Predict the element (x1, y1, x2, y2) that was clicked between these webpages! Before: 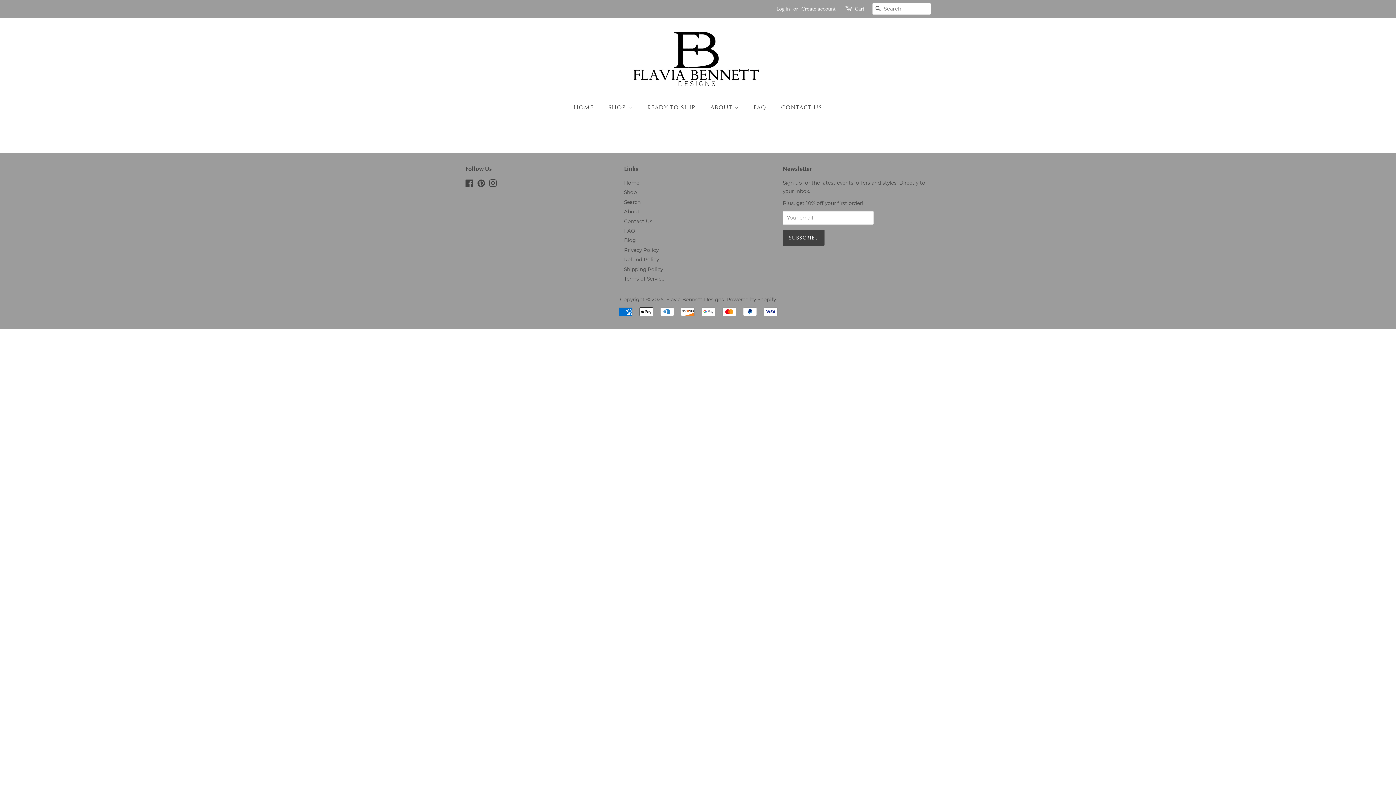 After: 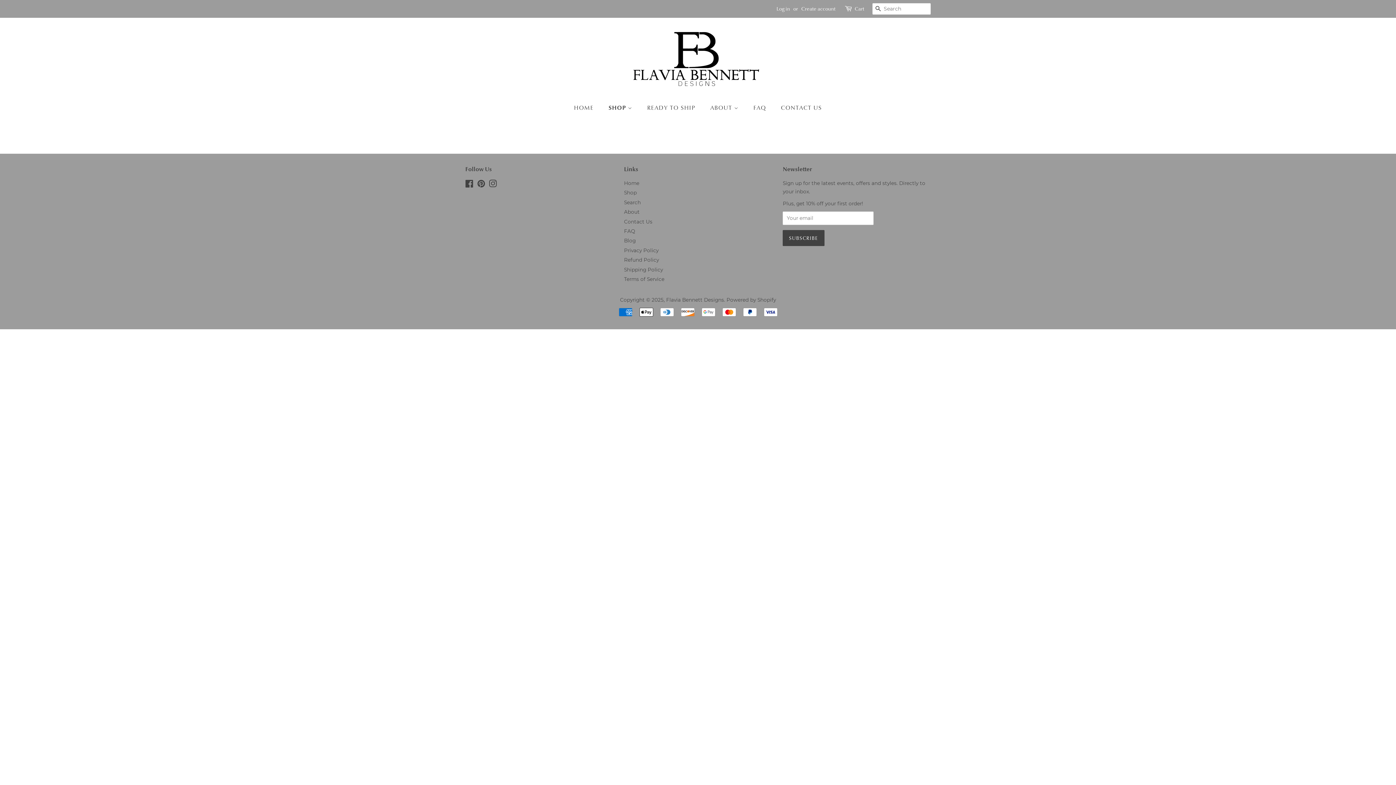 Action: label: Shop bbox: (624, 189, 636, 195)